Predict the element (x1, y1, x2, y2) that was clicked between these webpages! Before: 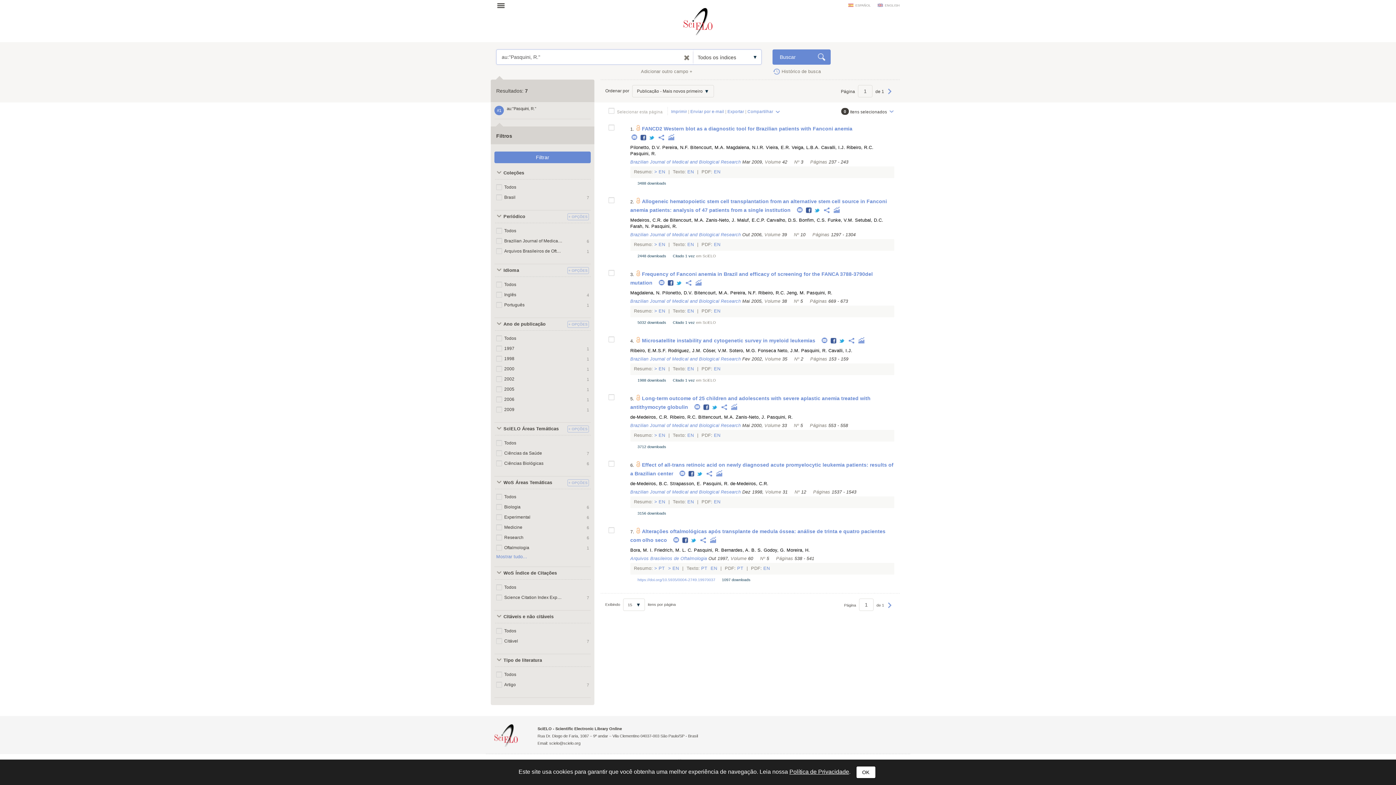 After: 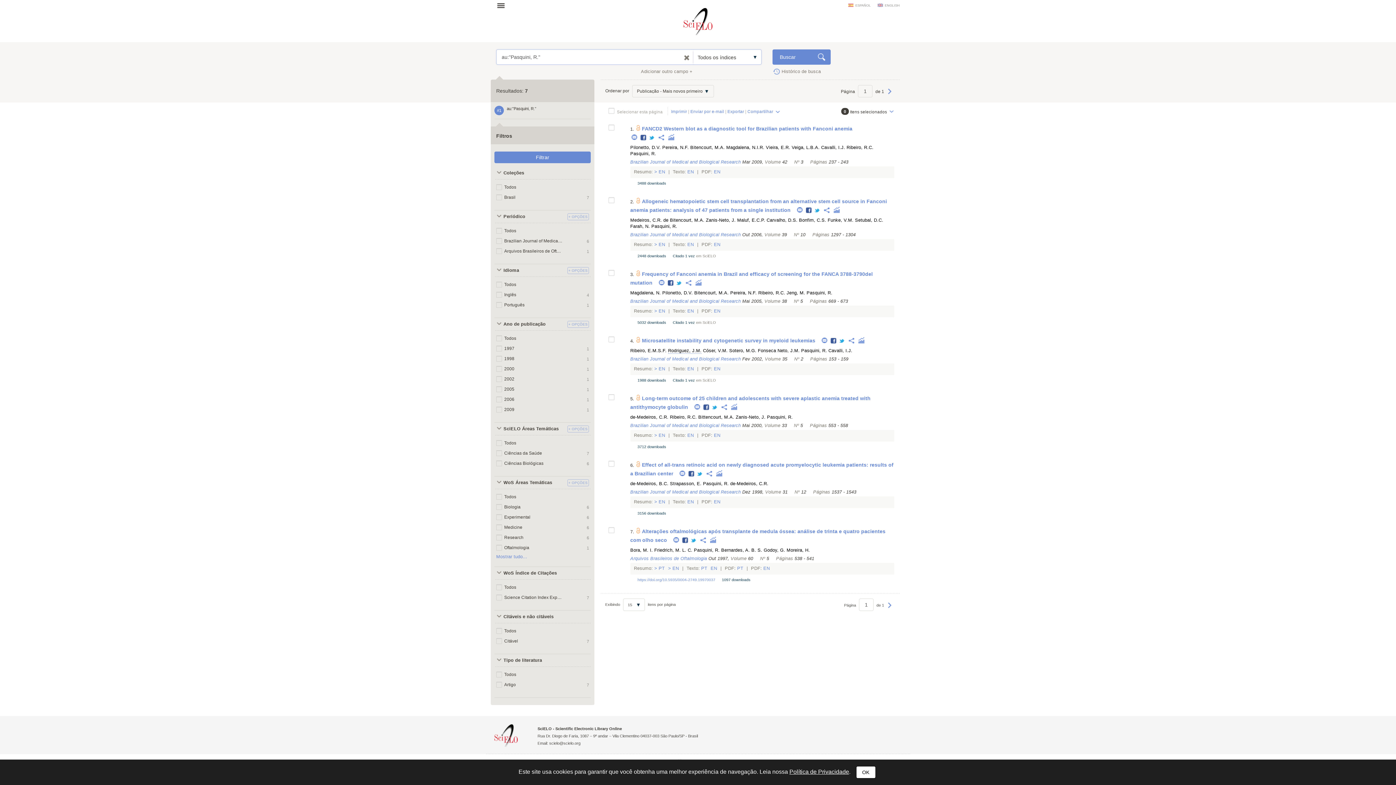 Action: label: Rodriguez, J.M. bbox: (668, 348, 701, 353)